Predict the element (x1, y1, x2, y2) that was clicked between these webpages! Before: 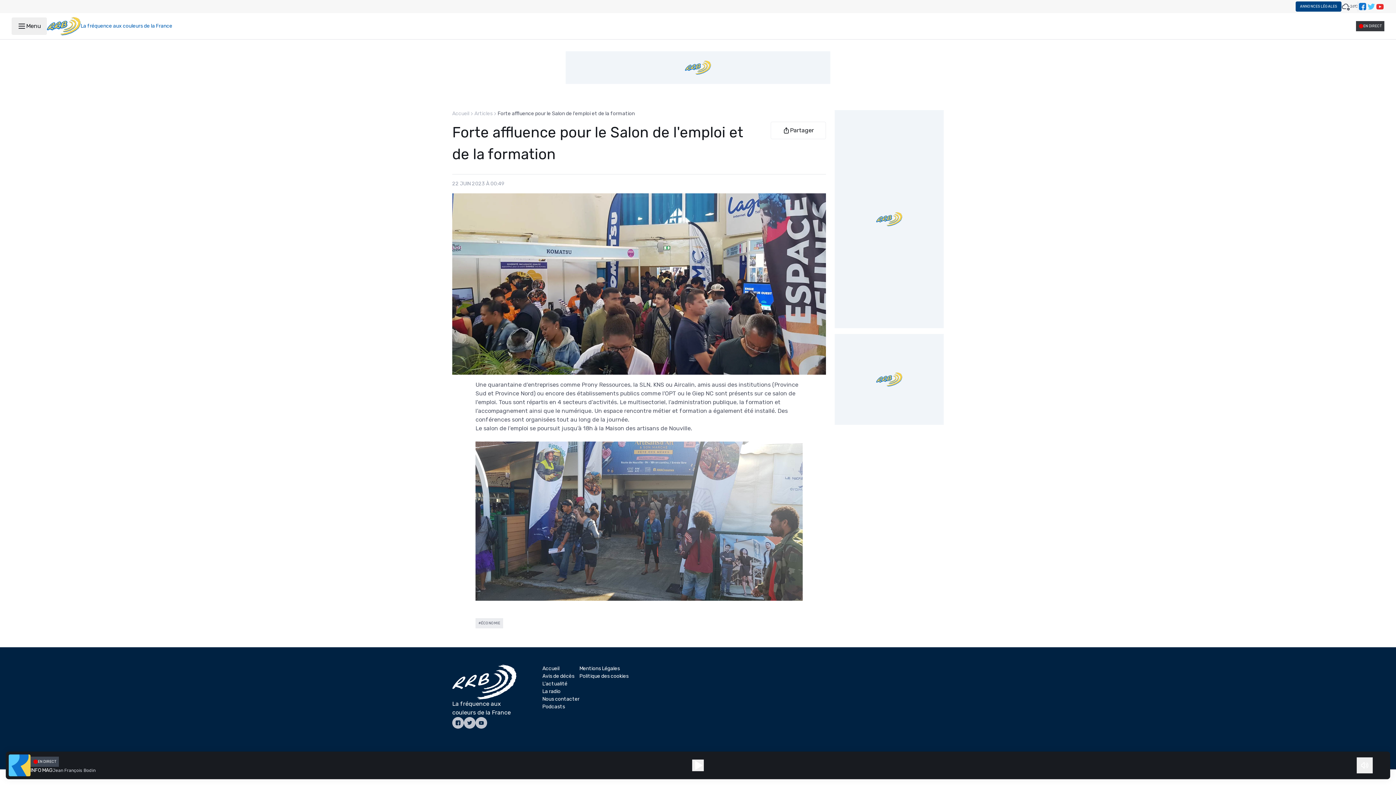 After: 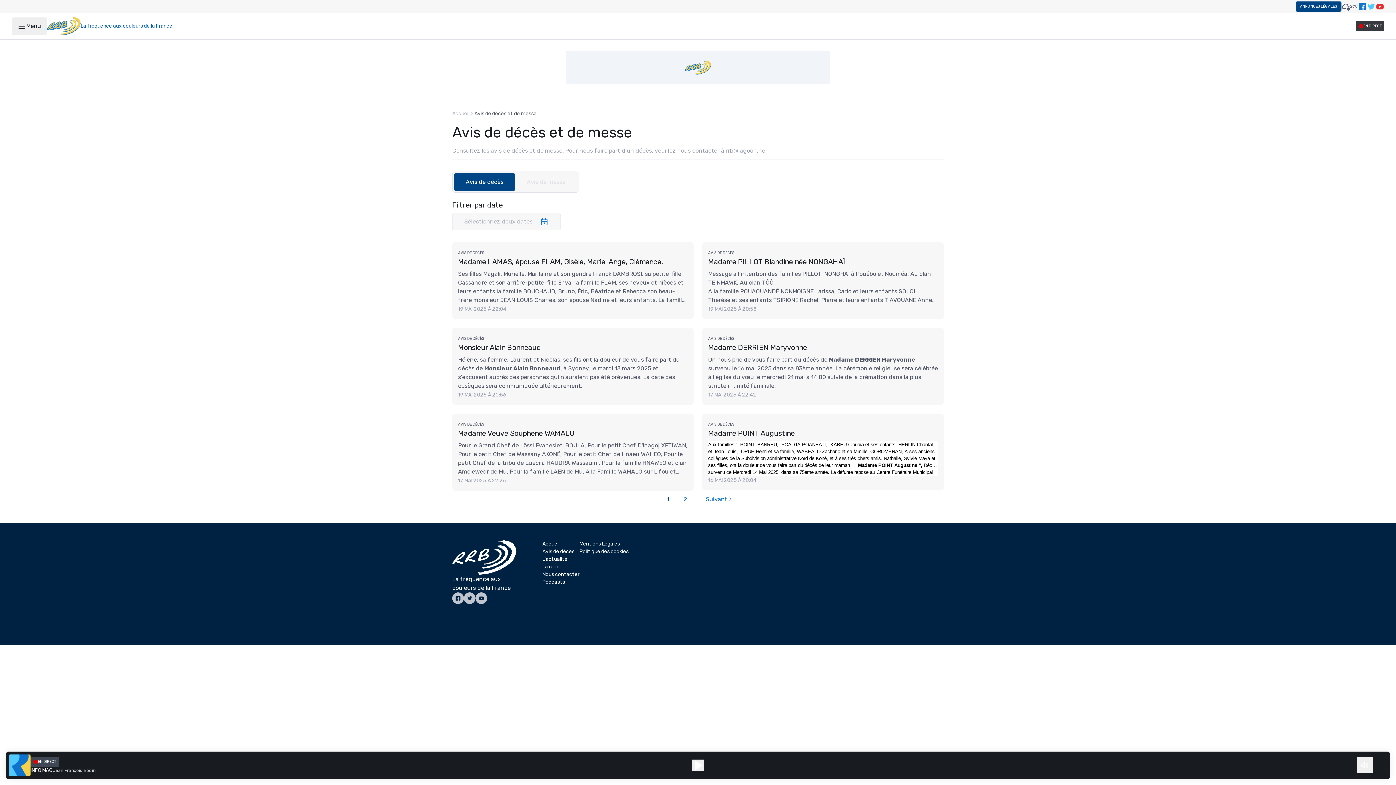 Action: bbox: (542, 672, 579, 680) label: Avis de décès